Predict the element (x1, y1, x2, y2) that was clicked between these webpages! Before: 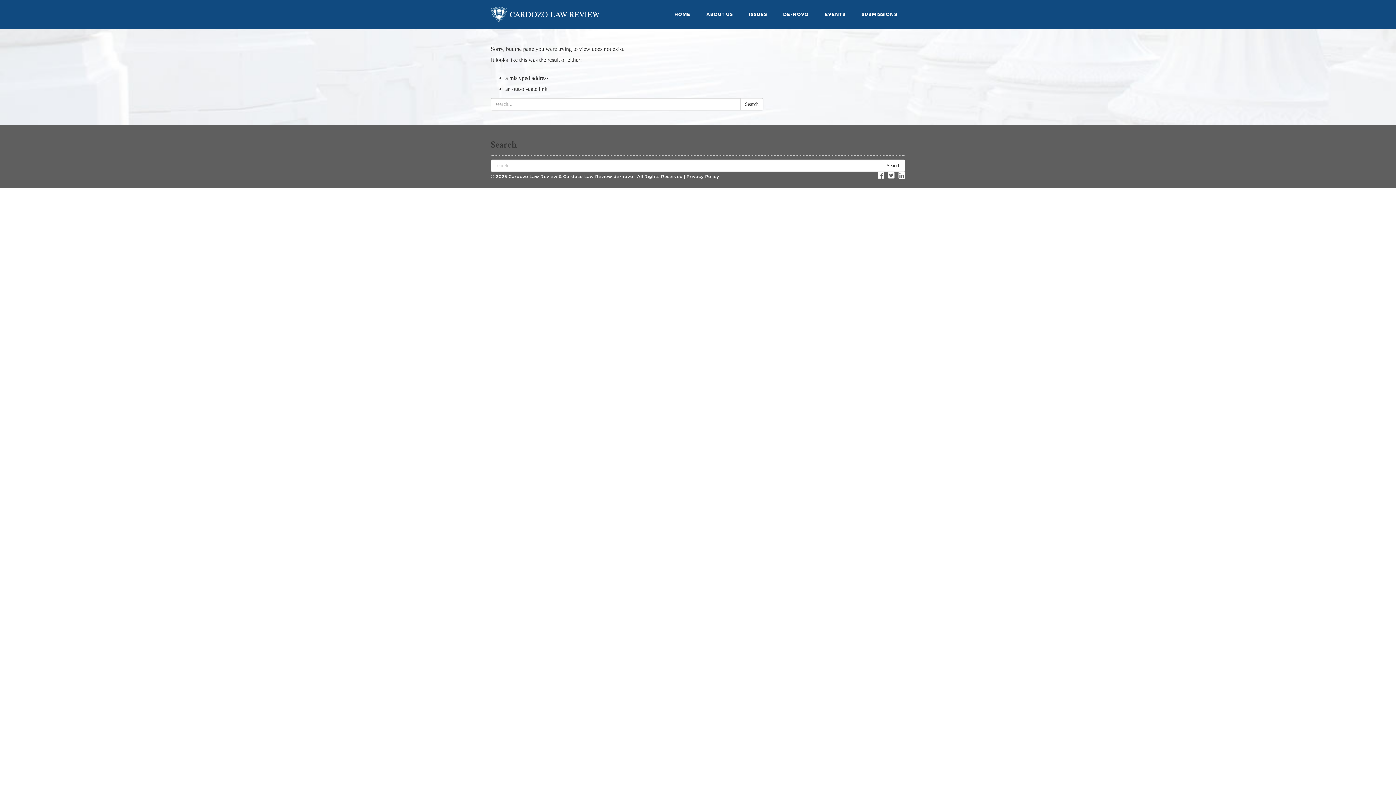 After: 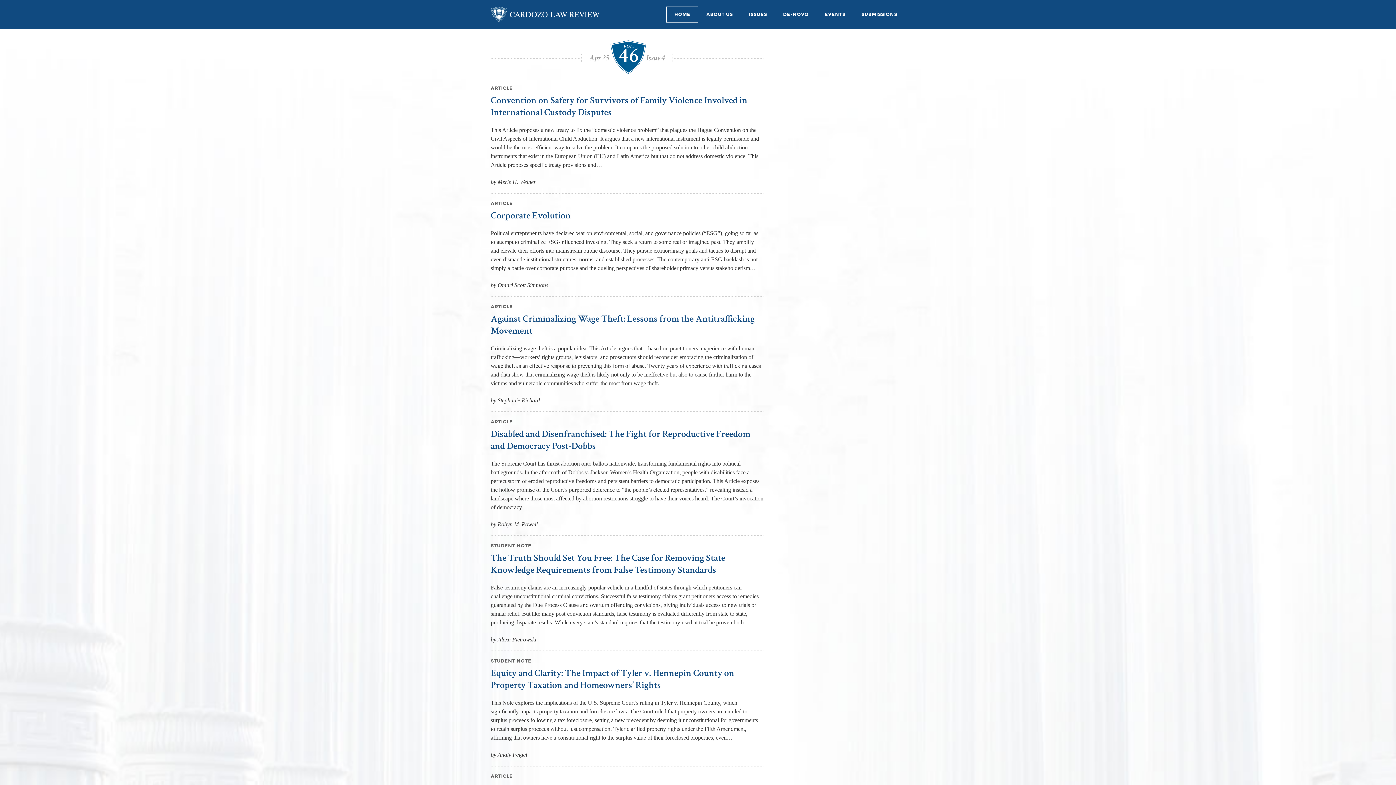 Action: bbox: (485, 1, 594, 22)